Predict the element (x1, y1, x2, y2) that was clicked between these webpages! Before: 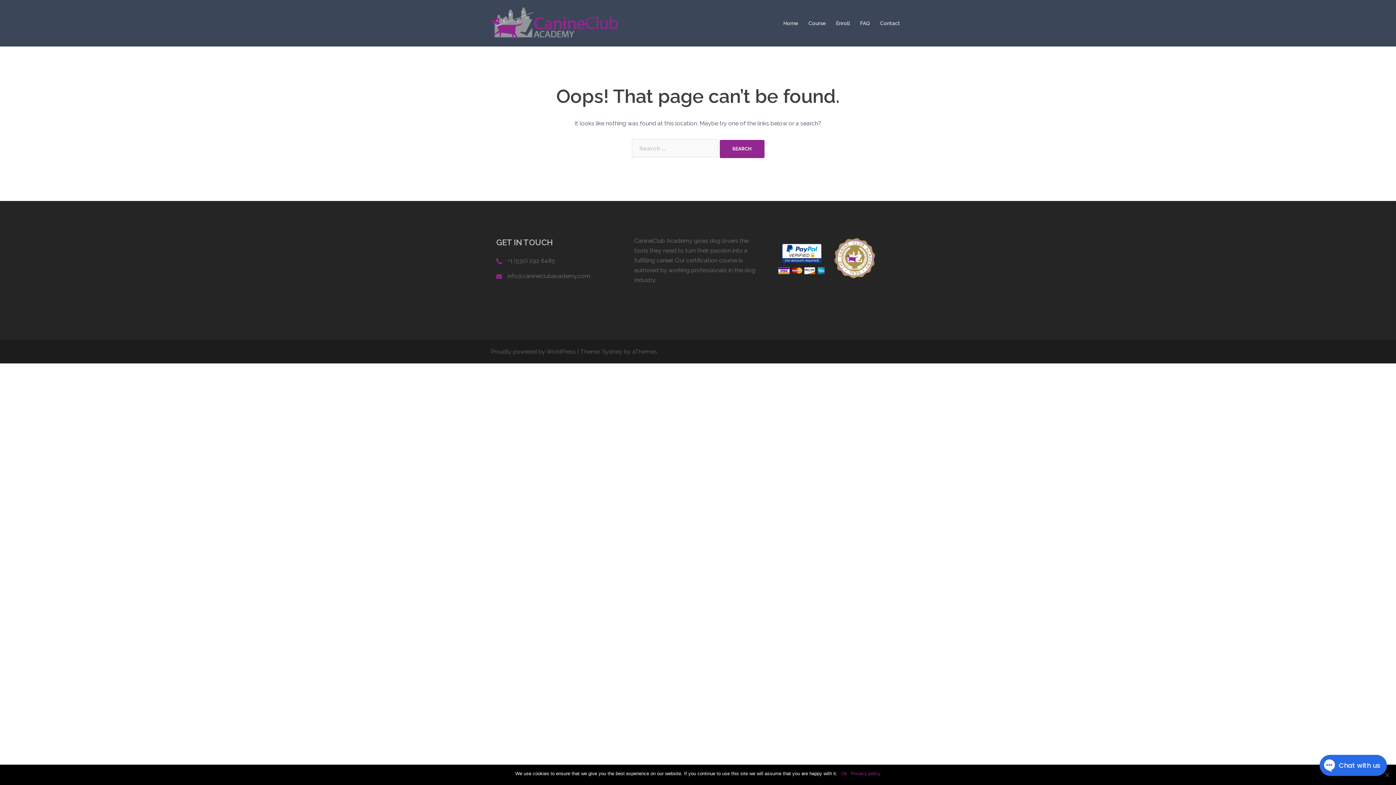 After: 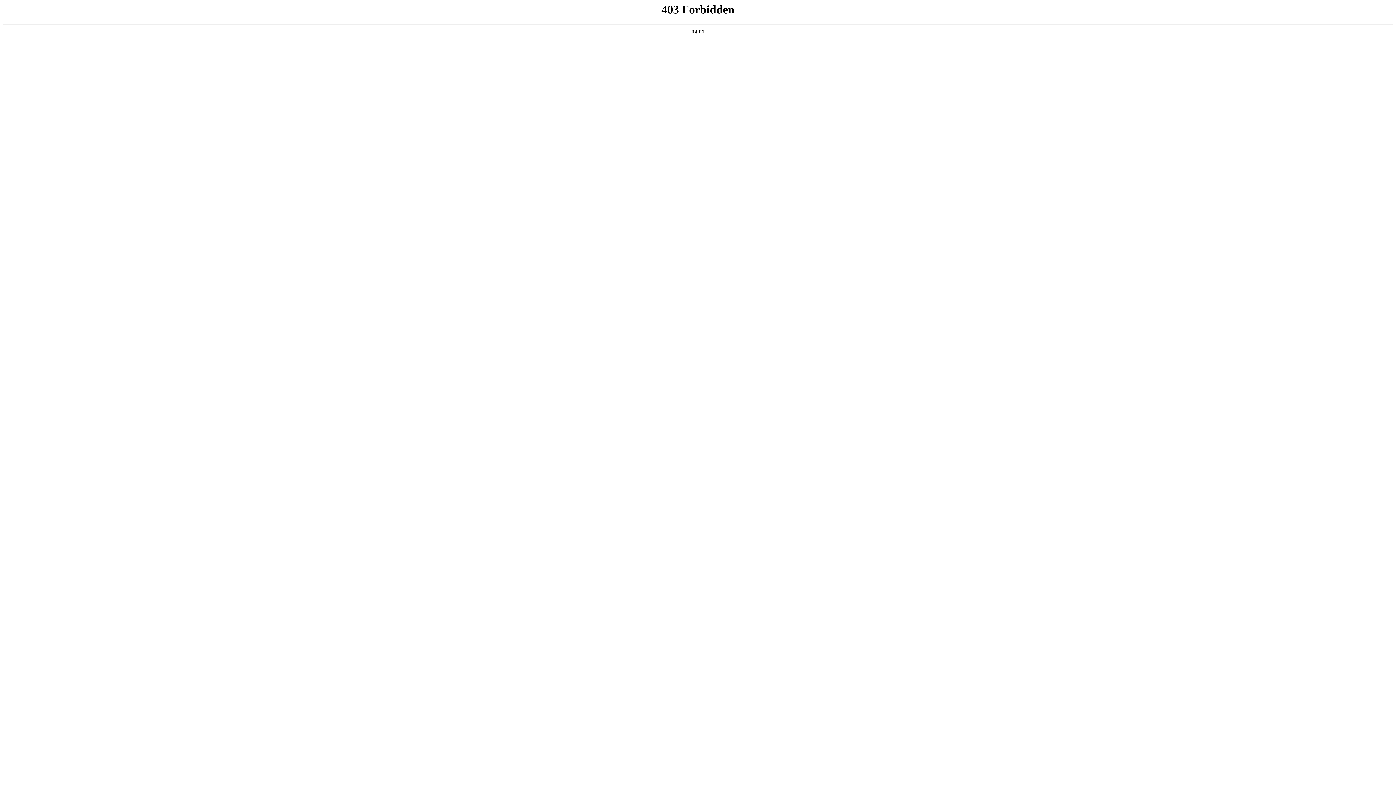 Action: bbox: (490, 348, 576, 355) label: Proudly powered by WordPress